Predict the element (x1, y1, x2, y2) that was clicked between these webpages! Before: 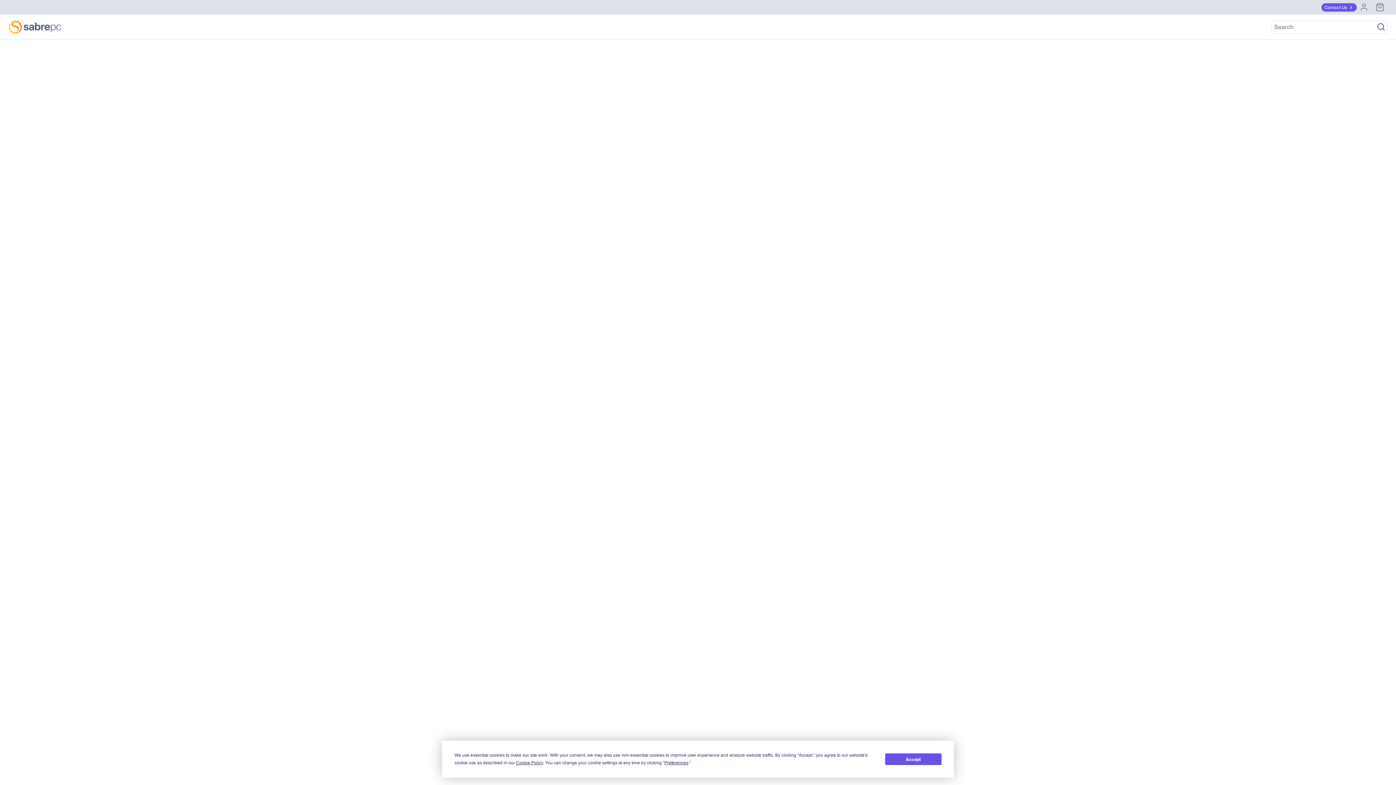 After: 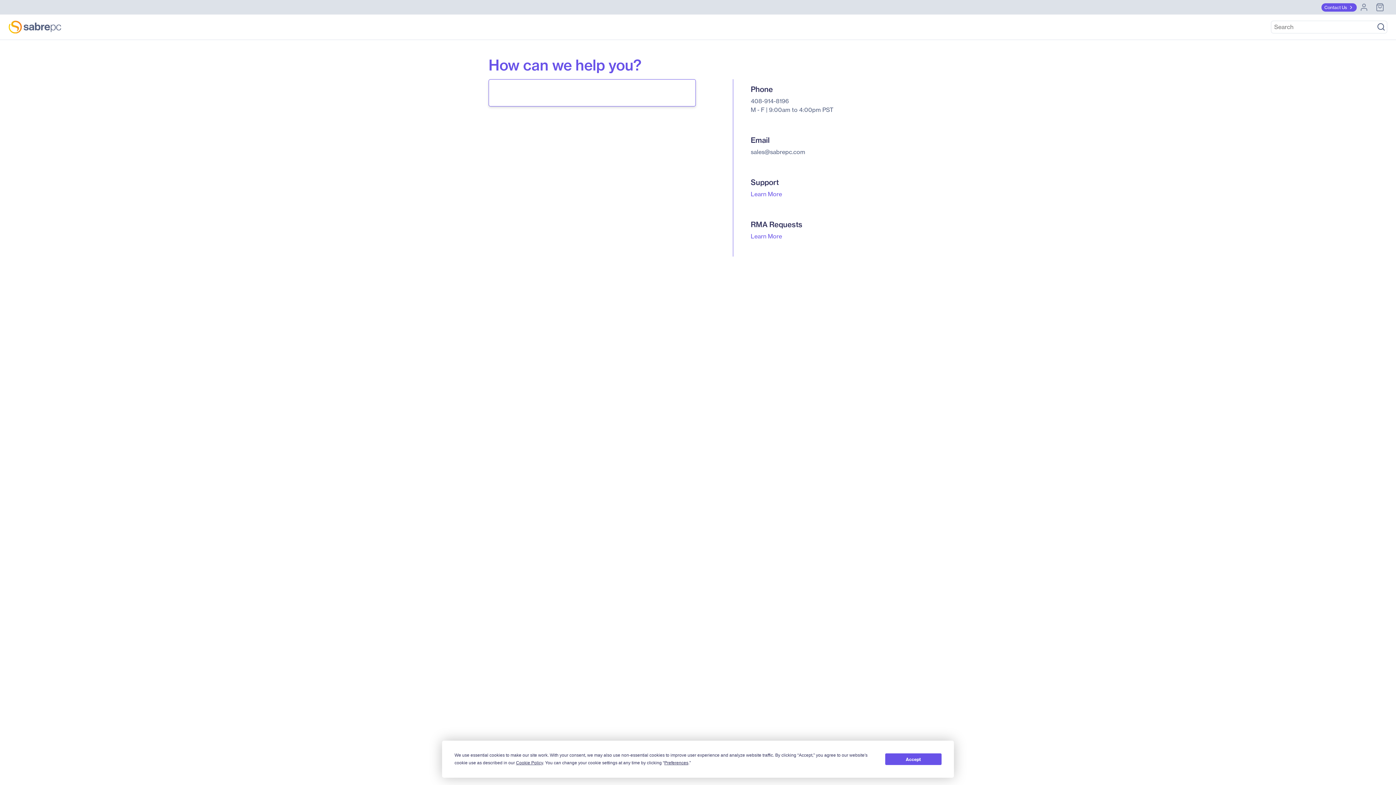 Action: label: Contact Us bbox: (1321, 3, 1357, 11)